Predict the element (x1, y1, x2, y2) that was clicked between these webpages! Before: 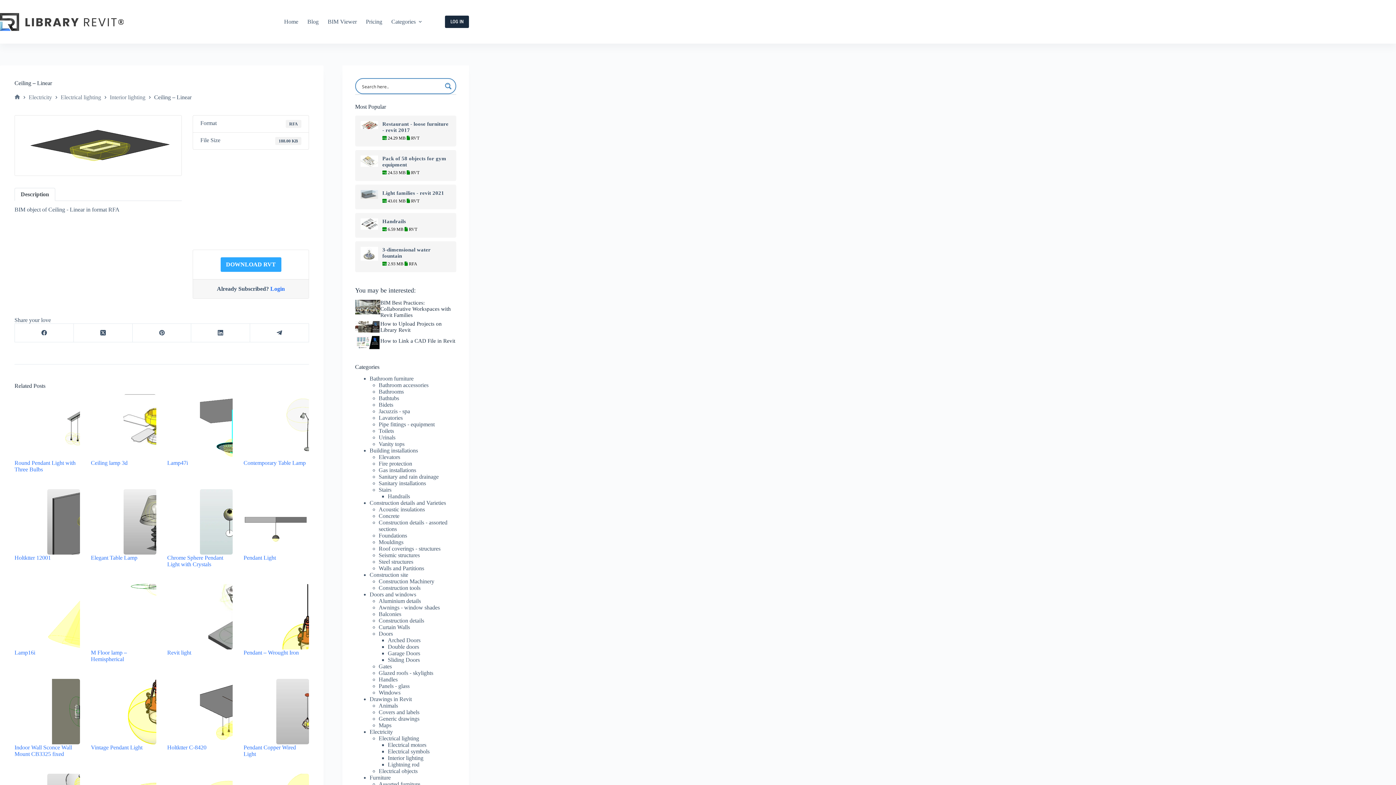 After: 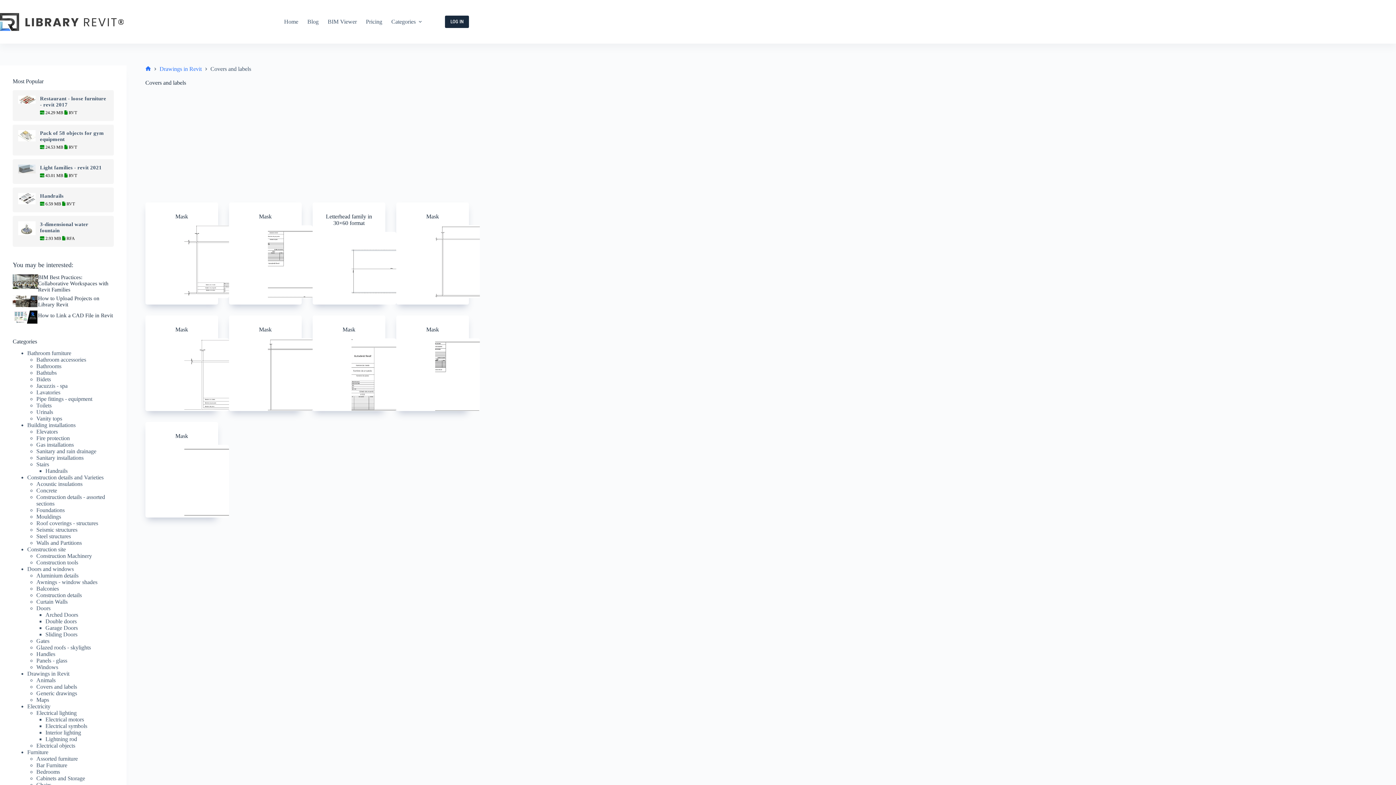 Action: bbox: (378, 709, 419, 715) label: Covers and labels